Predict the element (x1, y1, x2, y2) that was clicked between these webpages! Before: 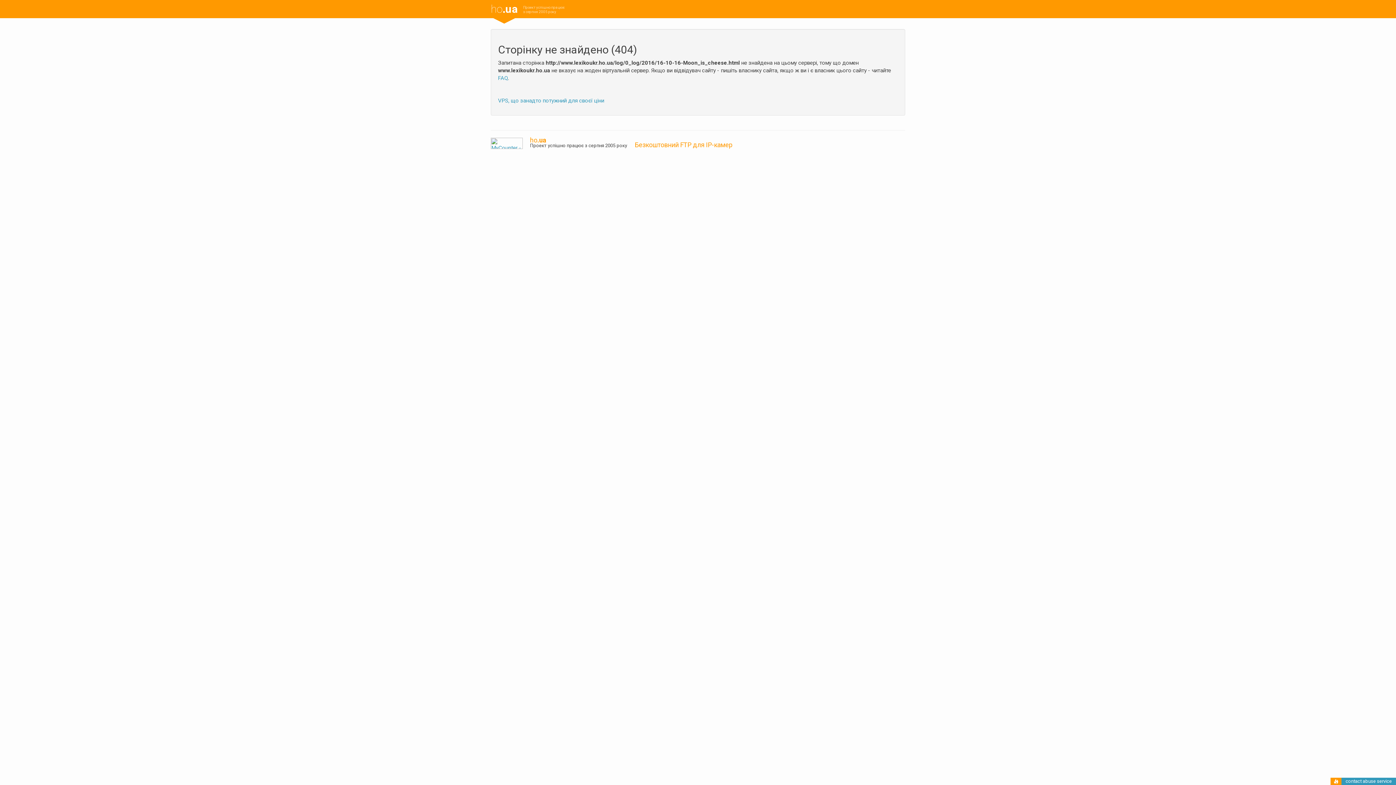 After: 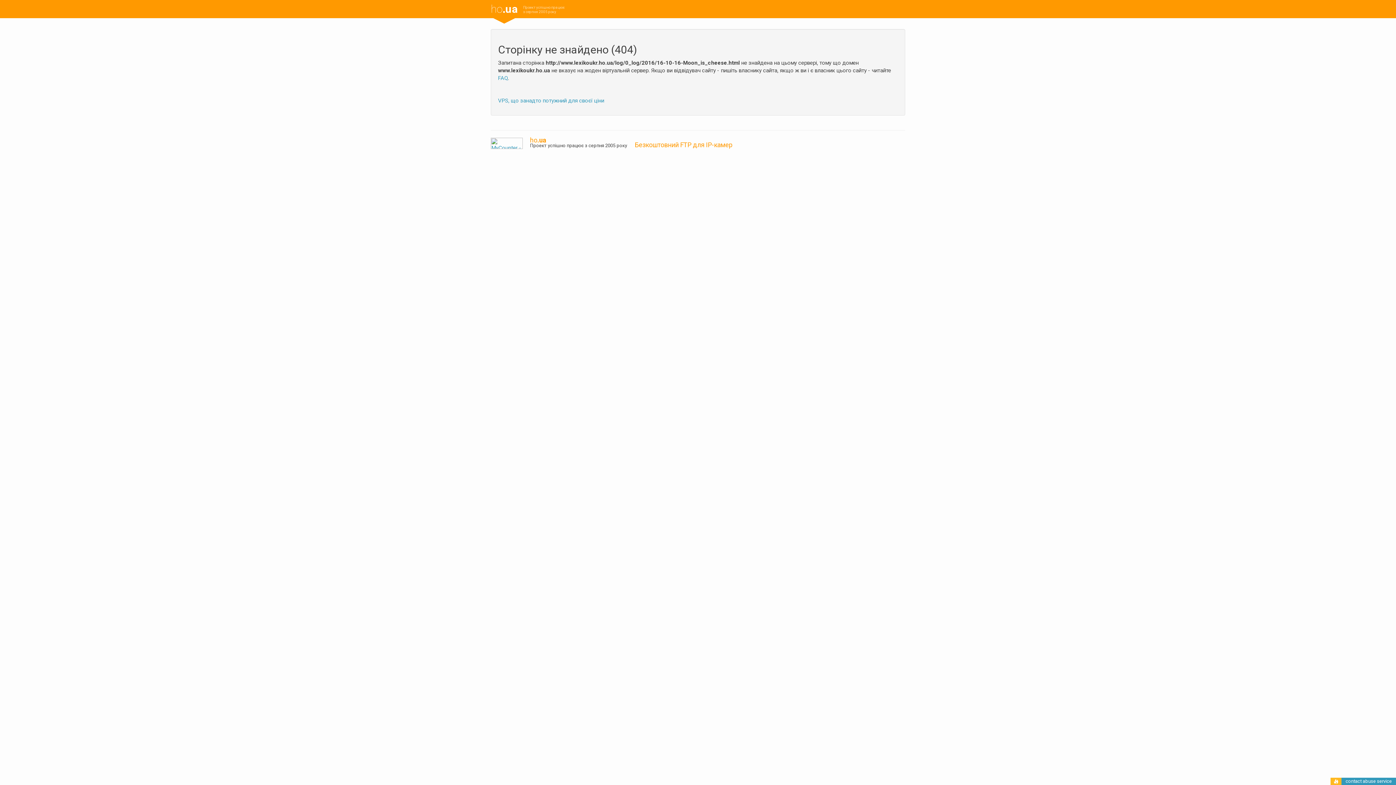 Action: bbox: (1334, 779, 1338, 785)